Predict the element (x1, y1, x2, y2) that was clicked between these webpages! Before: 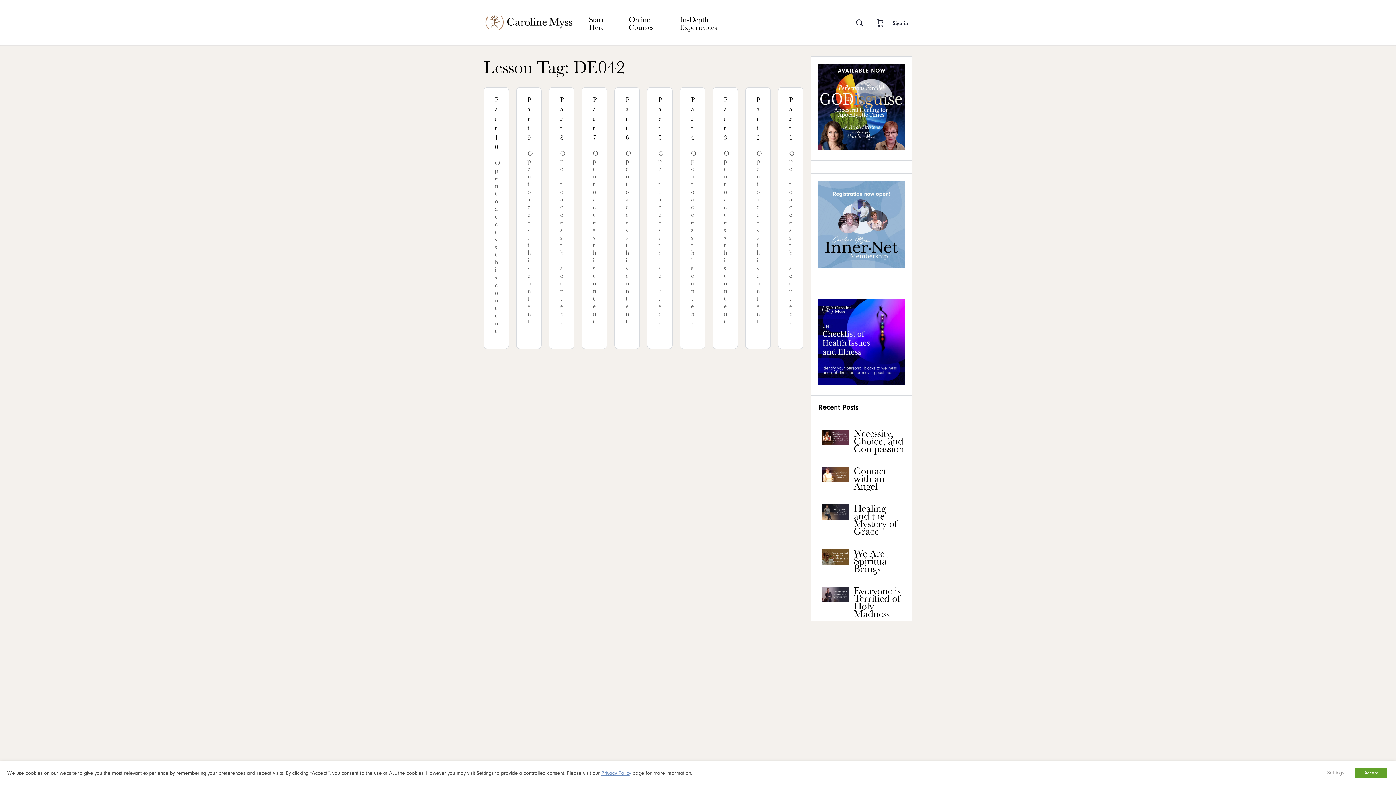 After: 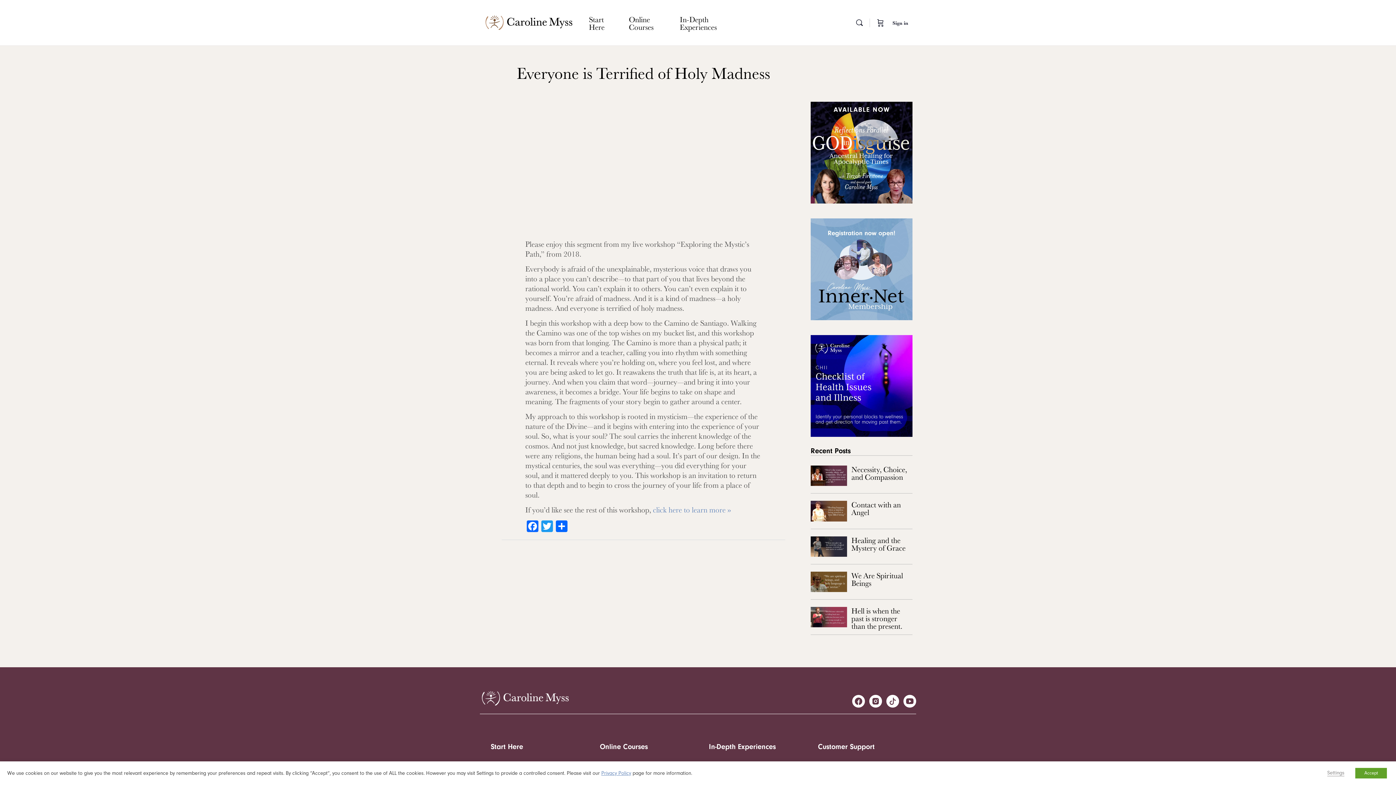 Action: label: Read More Everyone is Terrified of Holy Madness bbox: (822, 587, 849, 602)